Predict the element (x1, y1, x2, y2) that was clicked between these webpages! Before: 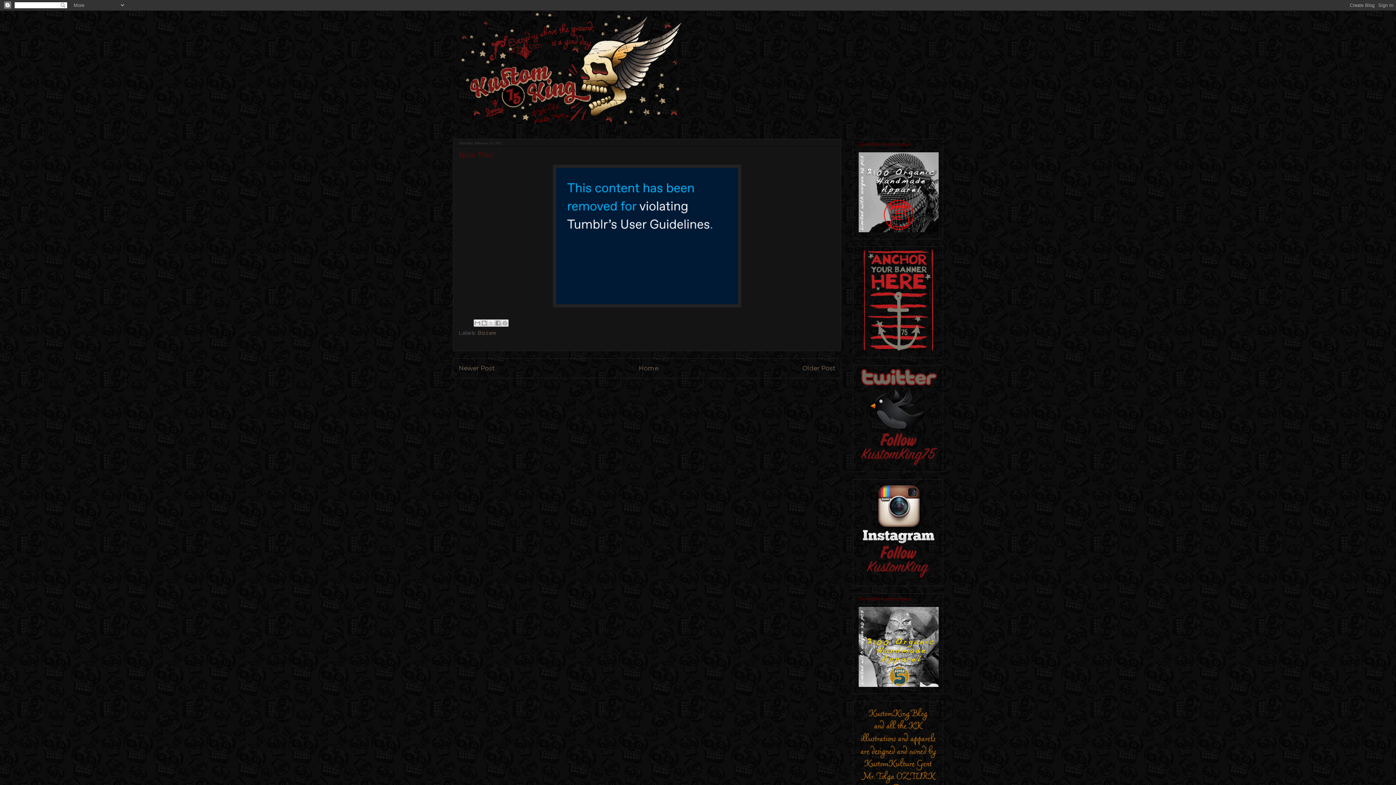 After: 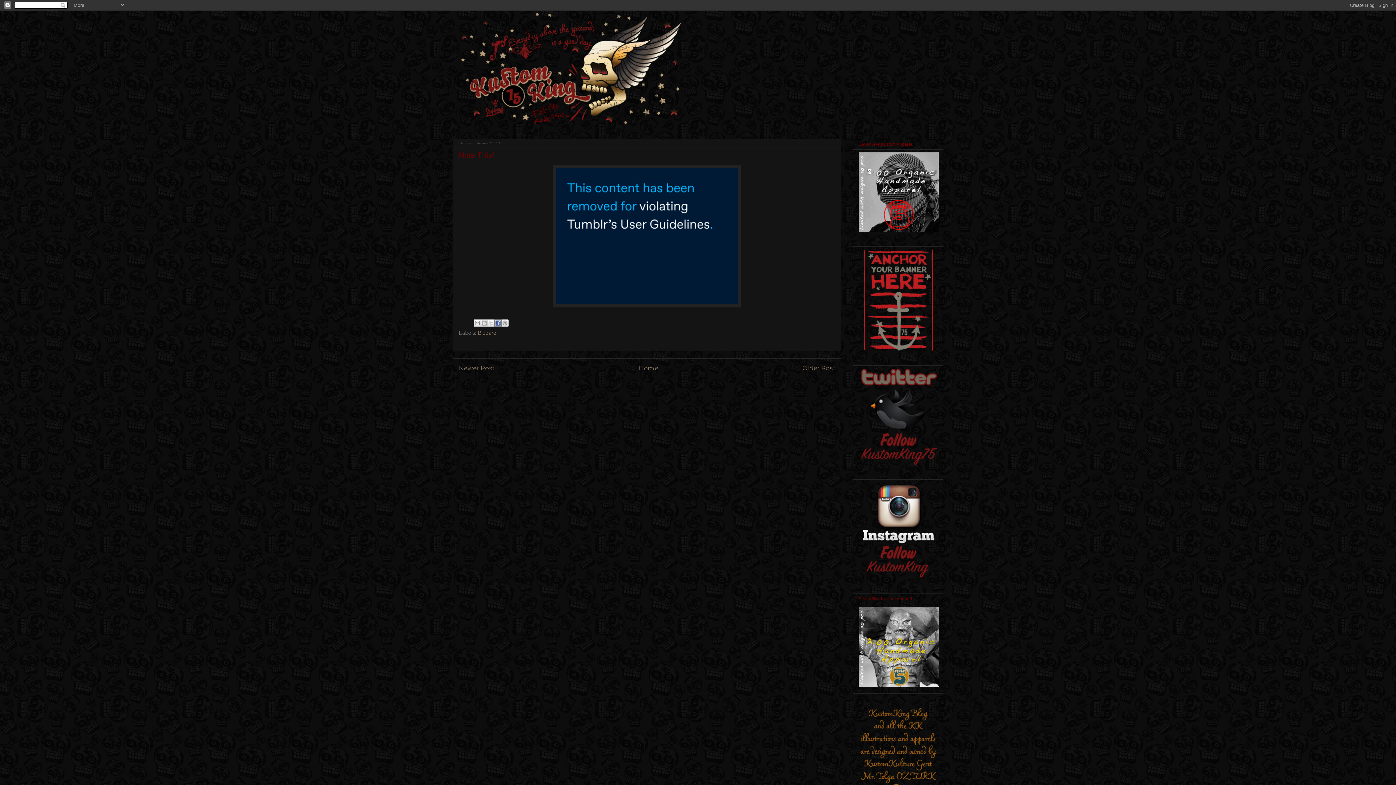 Action: bbox: (494, 319, 501, 326) label: Share to Facebook